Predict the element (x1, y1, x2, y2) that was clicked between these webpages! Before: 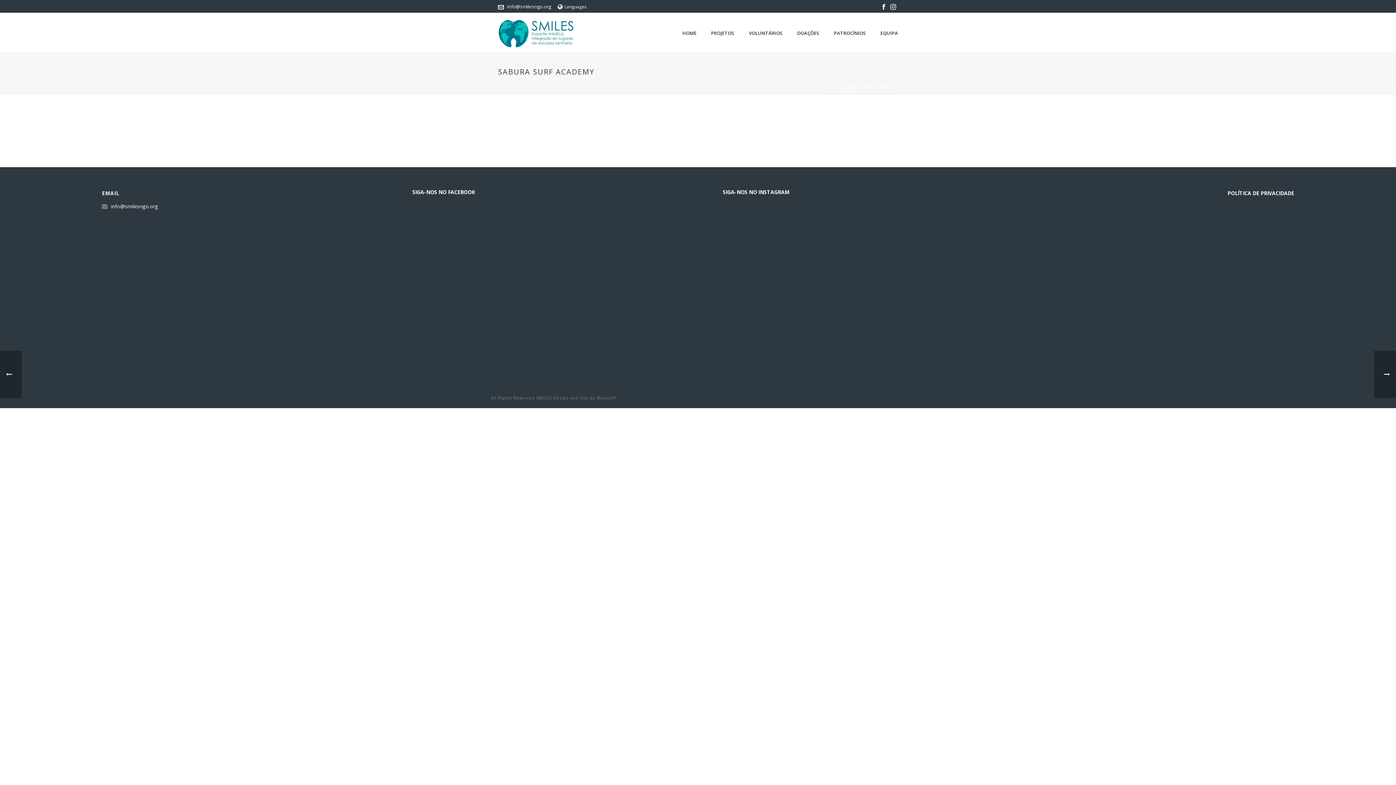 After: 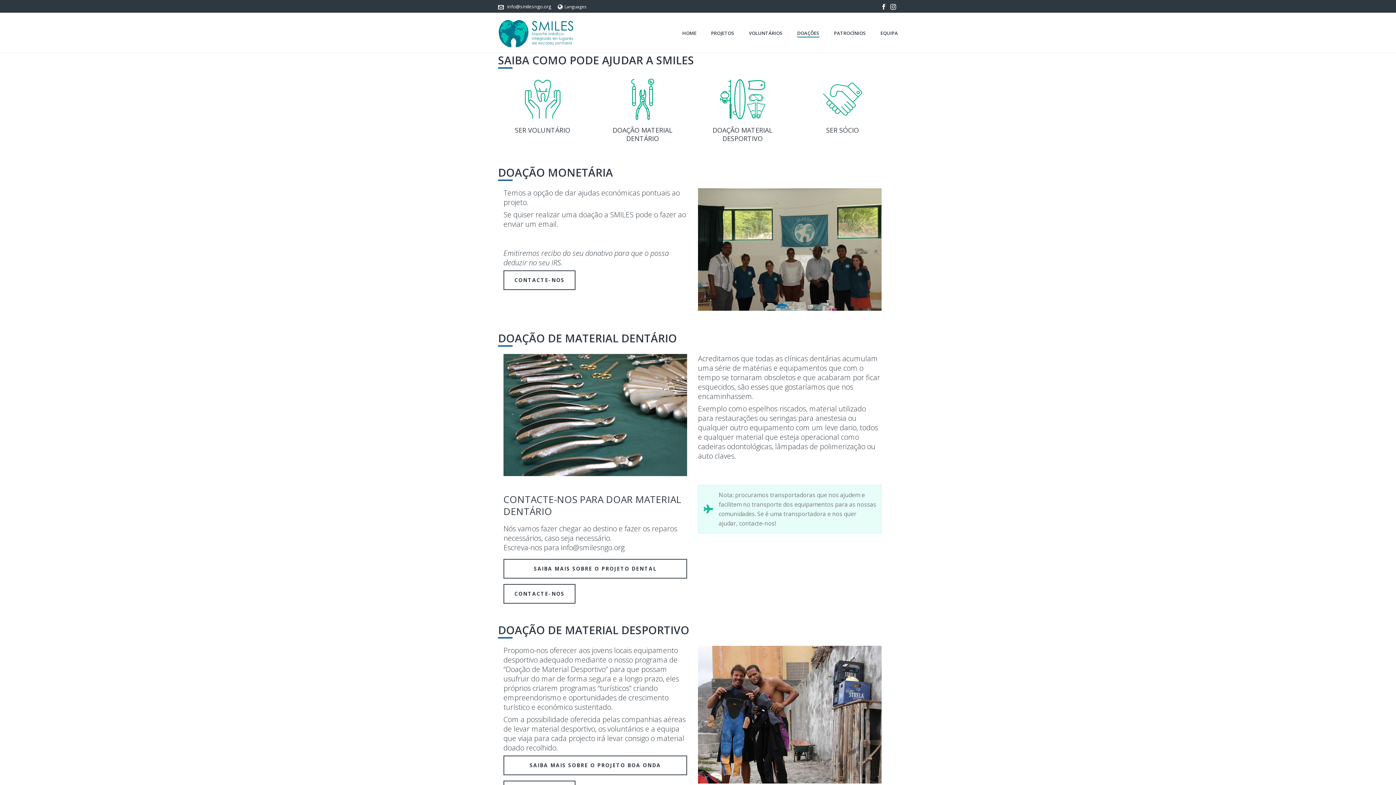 Action: bbox: (790, 28, 826, 37) label: DOAÇÕES